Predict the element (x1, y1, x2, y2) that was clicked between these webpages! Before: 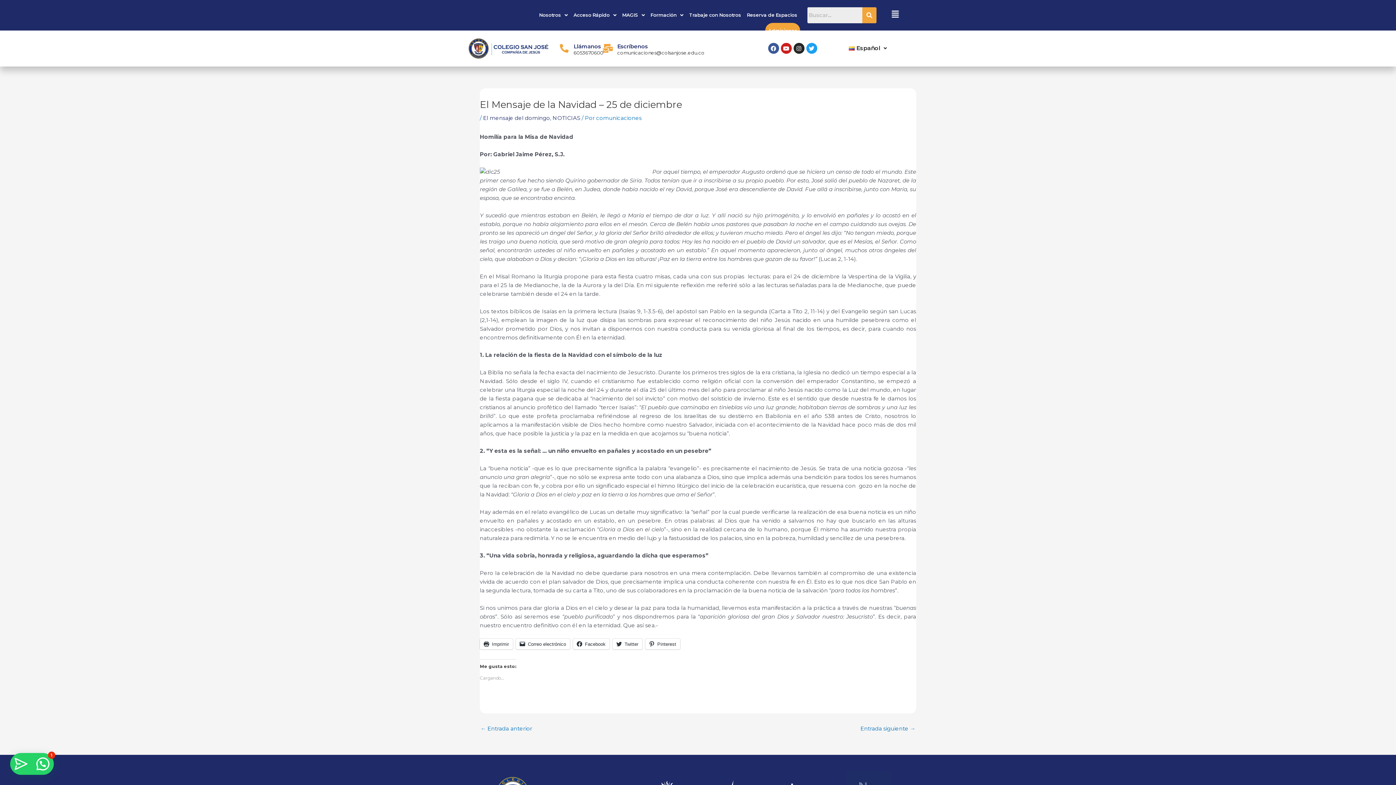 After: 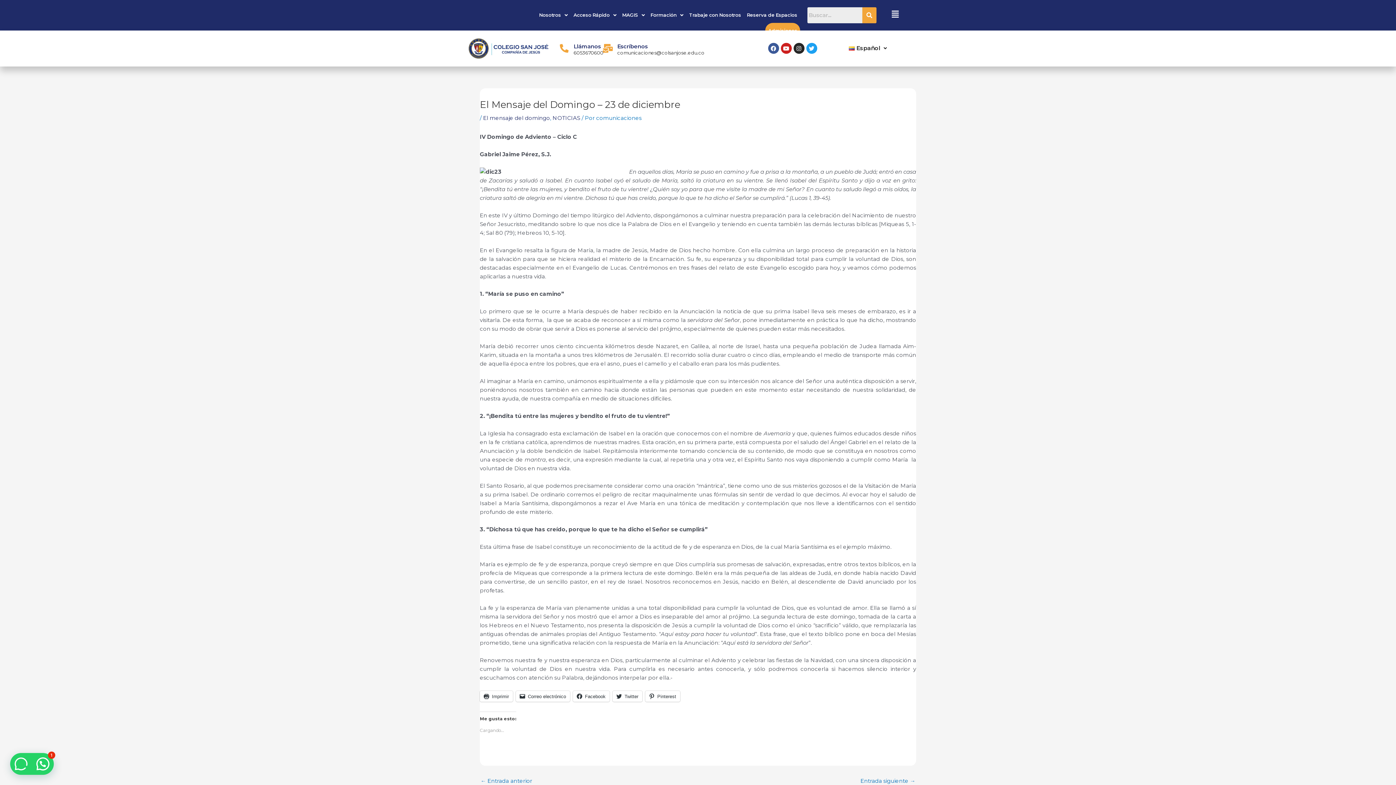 Action: label: ← Entrada anterior bbox: (480, 726, 532, 731)